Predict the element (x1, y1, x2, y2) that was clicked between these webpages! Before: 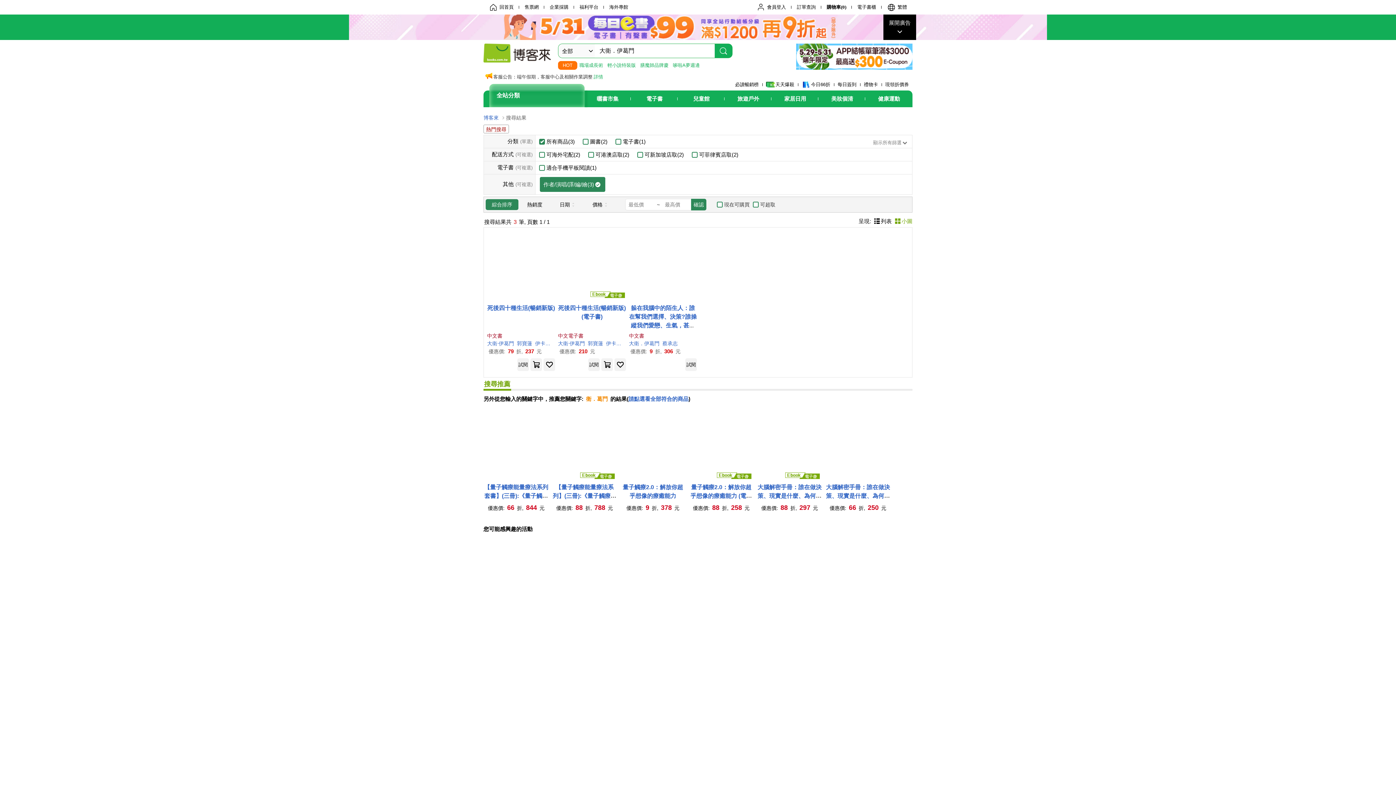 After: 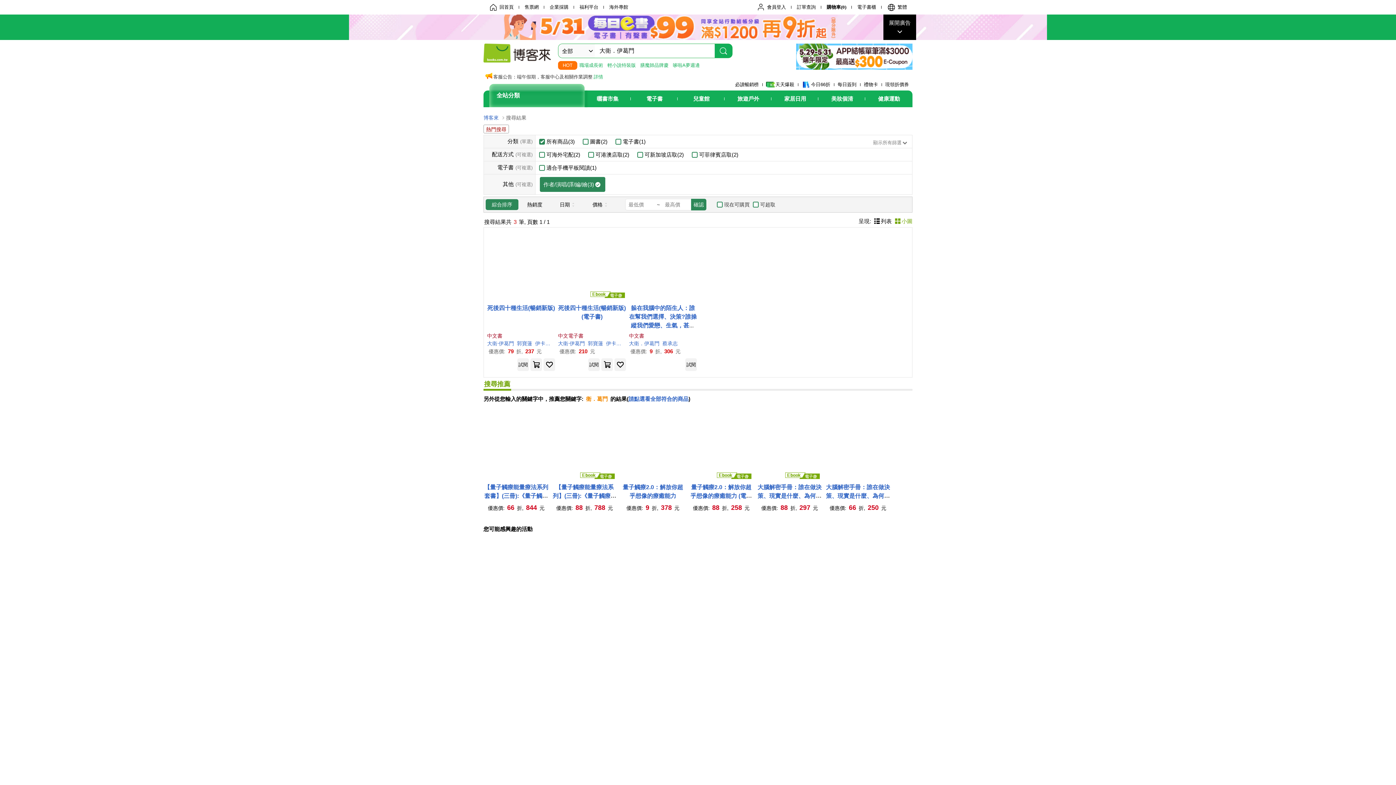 Action: bbox: (552, 441, 617, 448)